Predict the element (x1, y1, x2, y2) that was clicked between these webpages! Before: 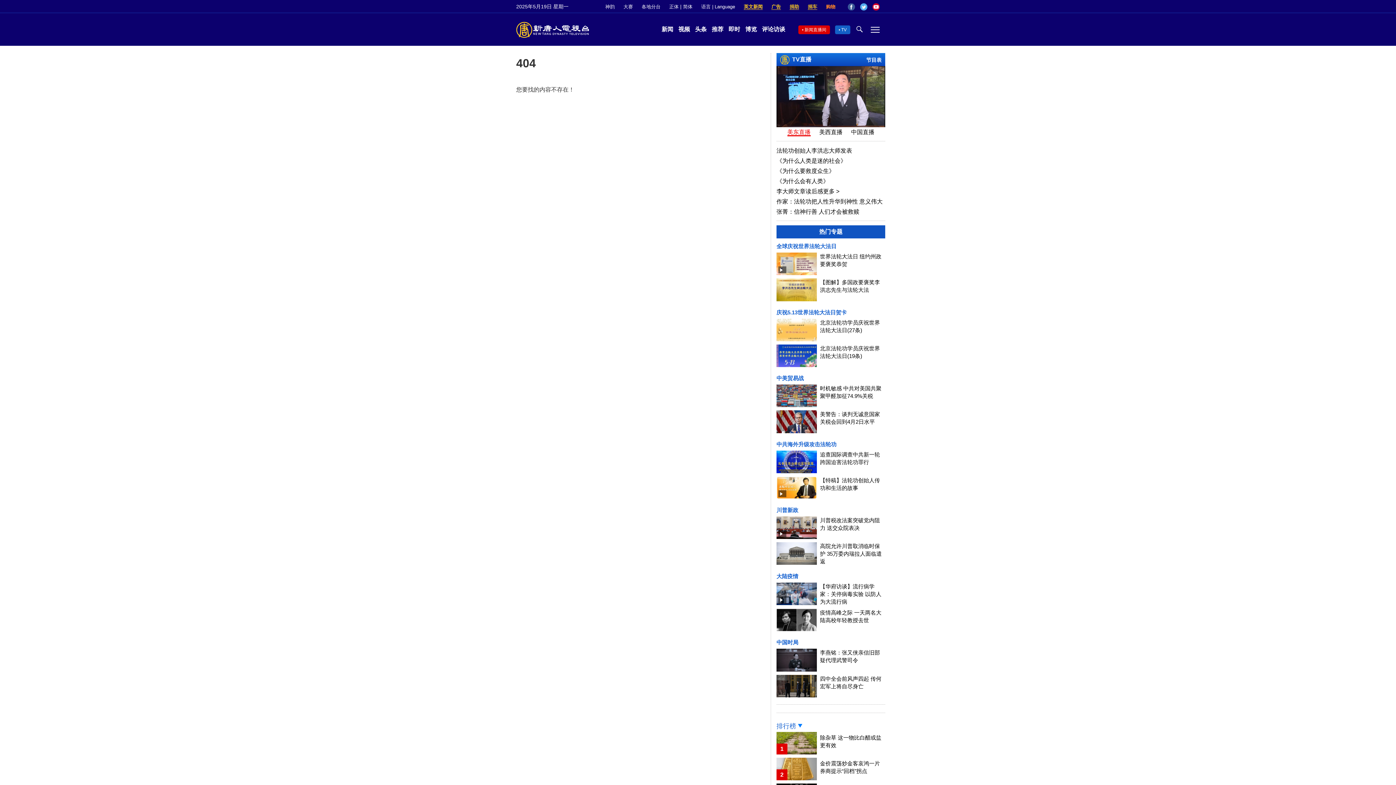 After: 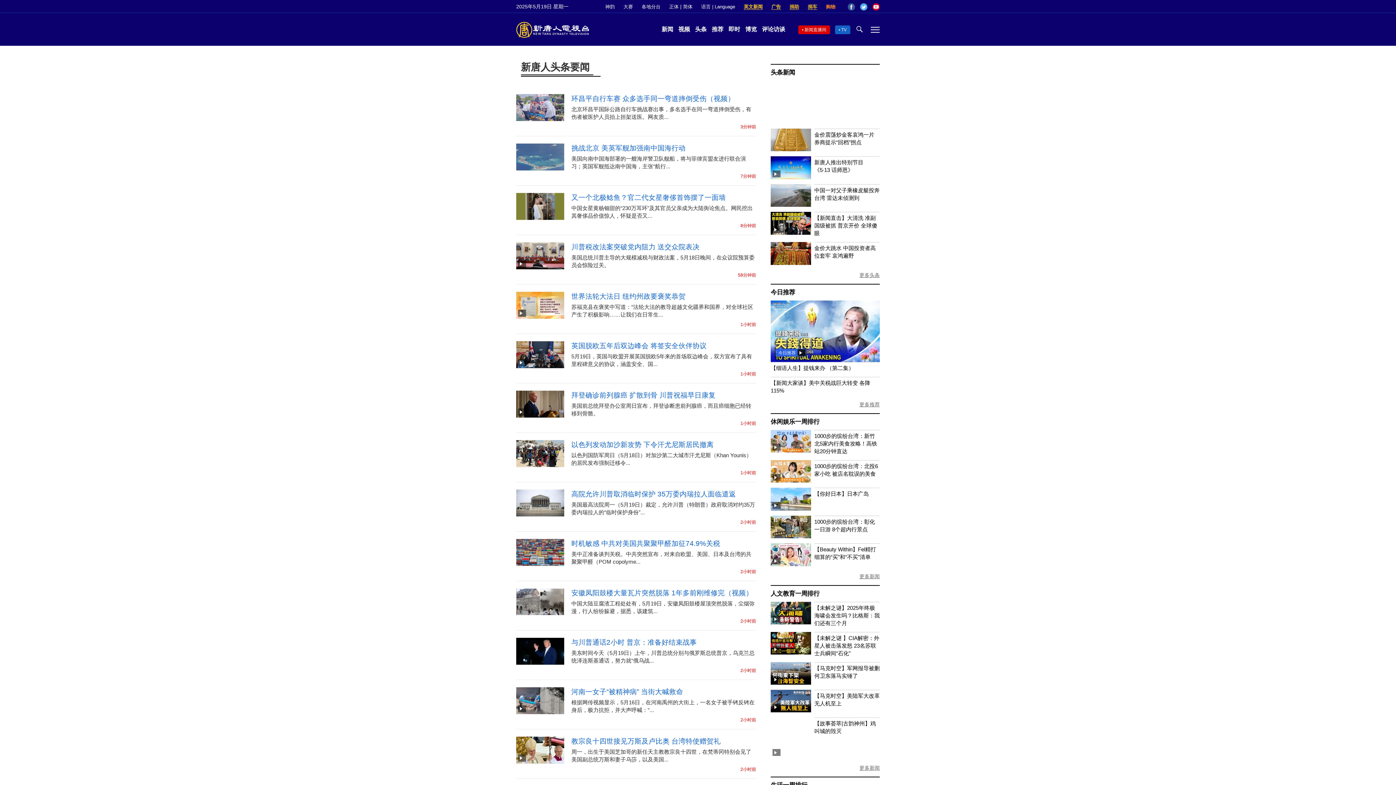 Action: label: 头条 bbox: (693, 26, 708, 32)